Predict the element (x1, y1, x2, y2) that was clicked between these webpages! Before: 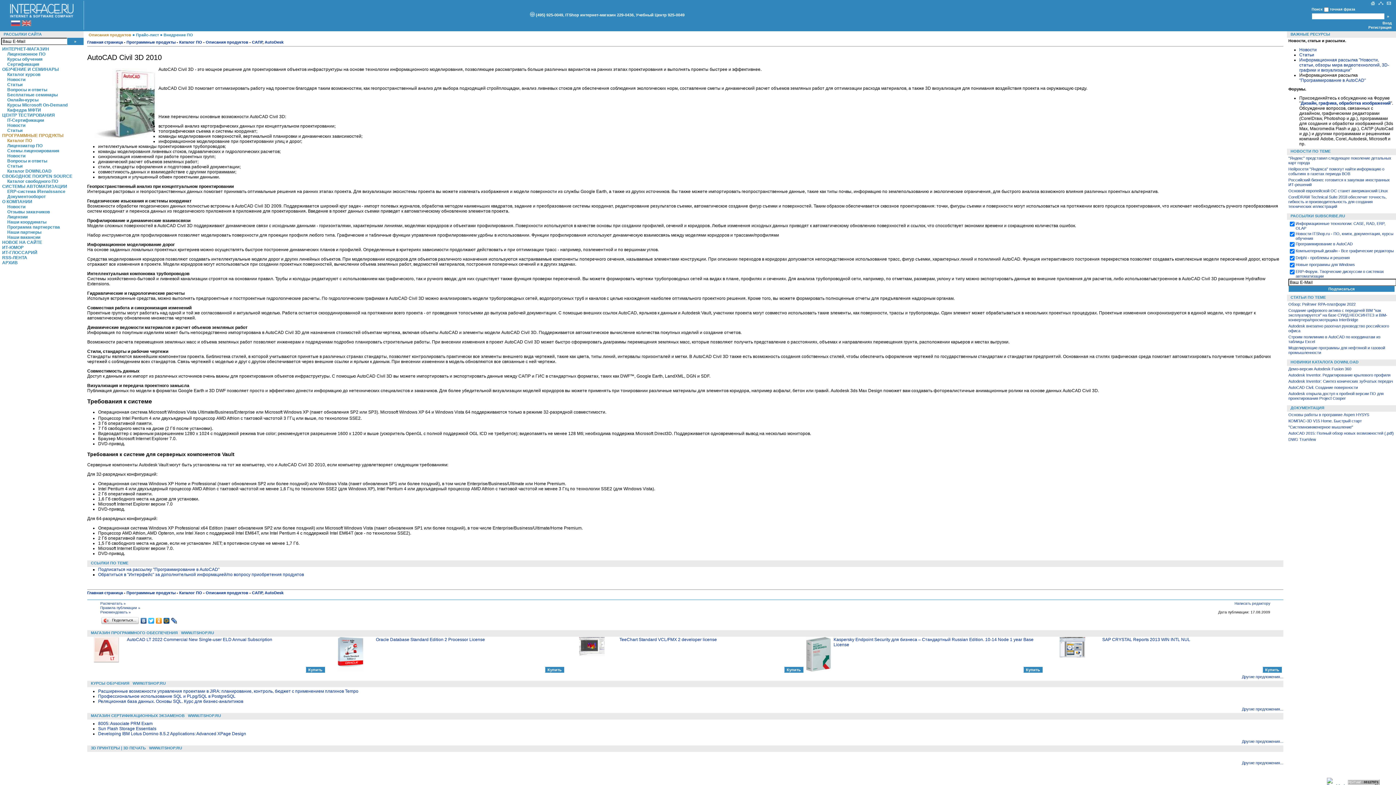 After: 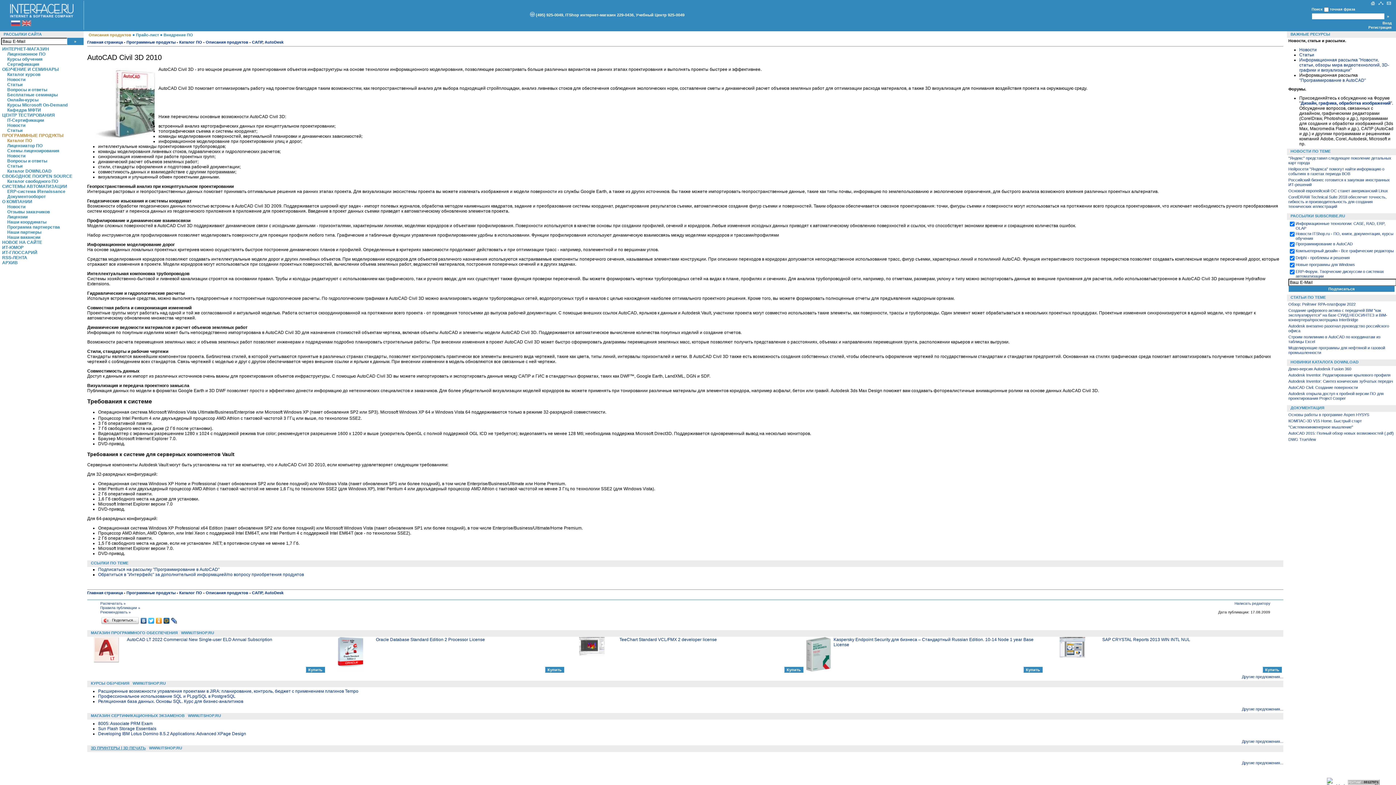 Action: label: 3D ПРИНТЕРЫ | 3D ПЕЧАТЬ bbox: (90, 746, 145, 750)